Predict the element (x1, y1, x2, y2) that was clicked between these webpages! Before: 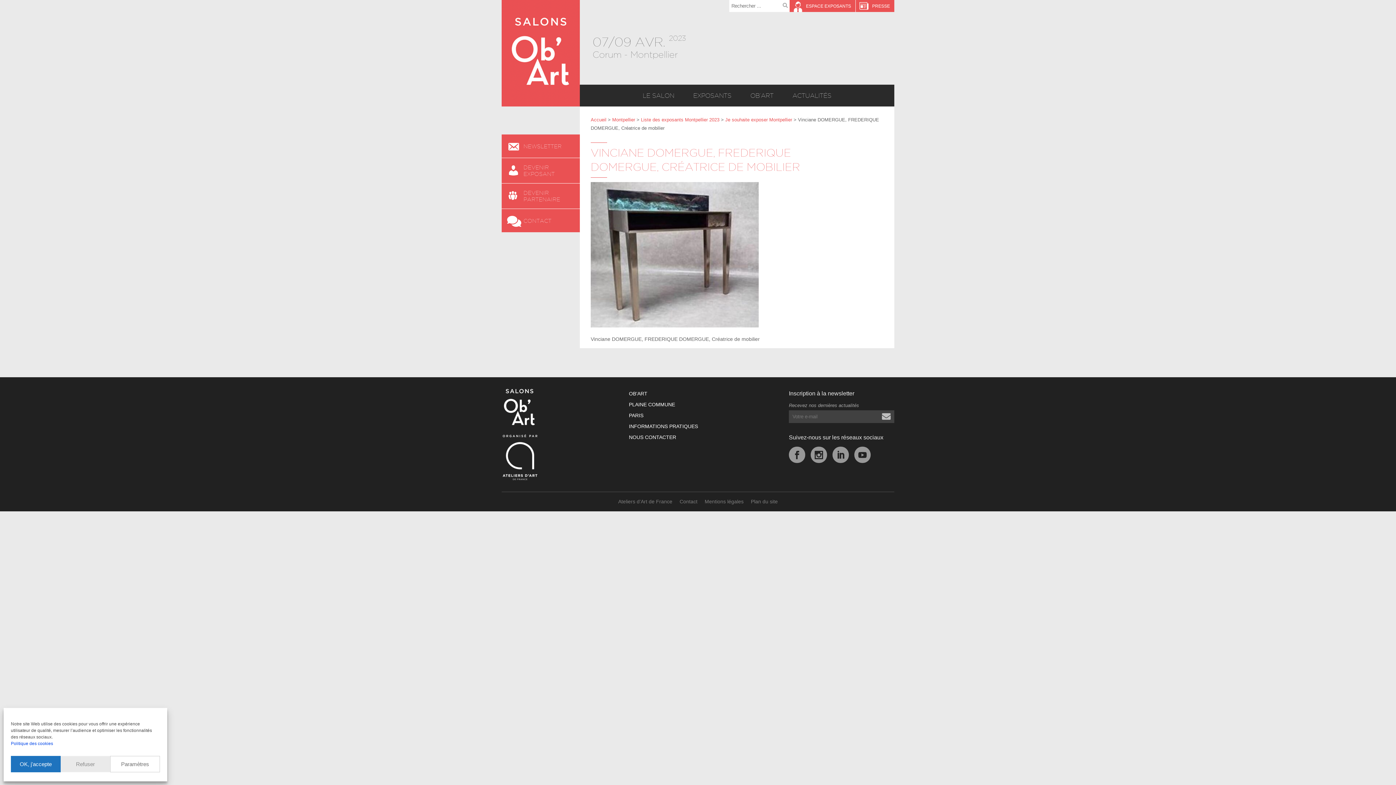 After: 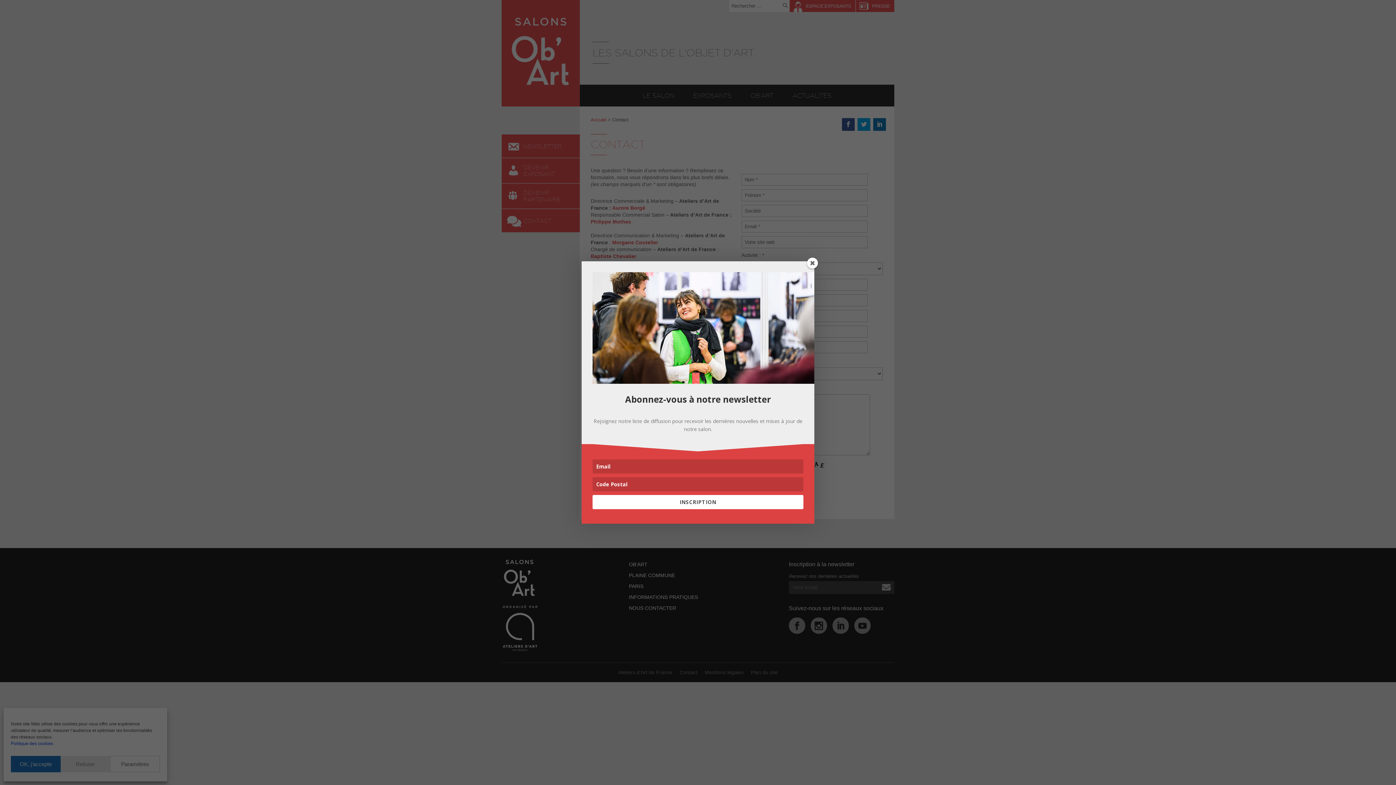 Action: label: CONTACT bbox: (501, 209, 580, 232)